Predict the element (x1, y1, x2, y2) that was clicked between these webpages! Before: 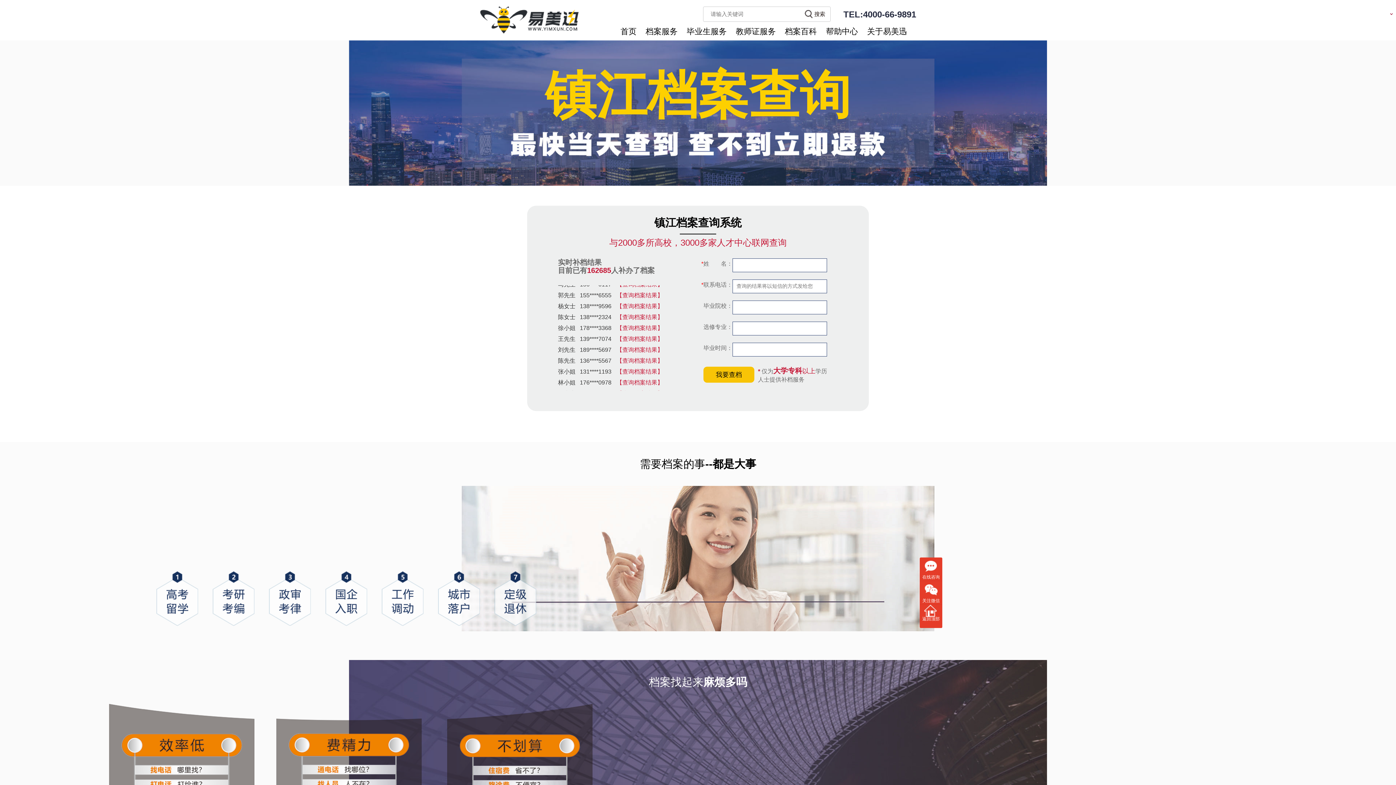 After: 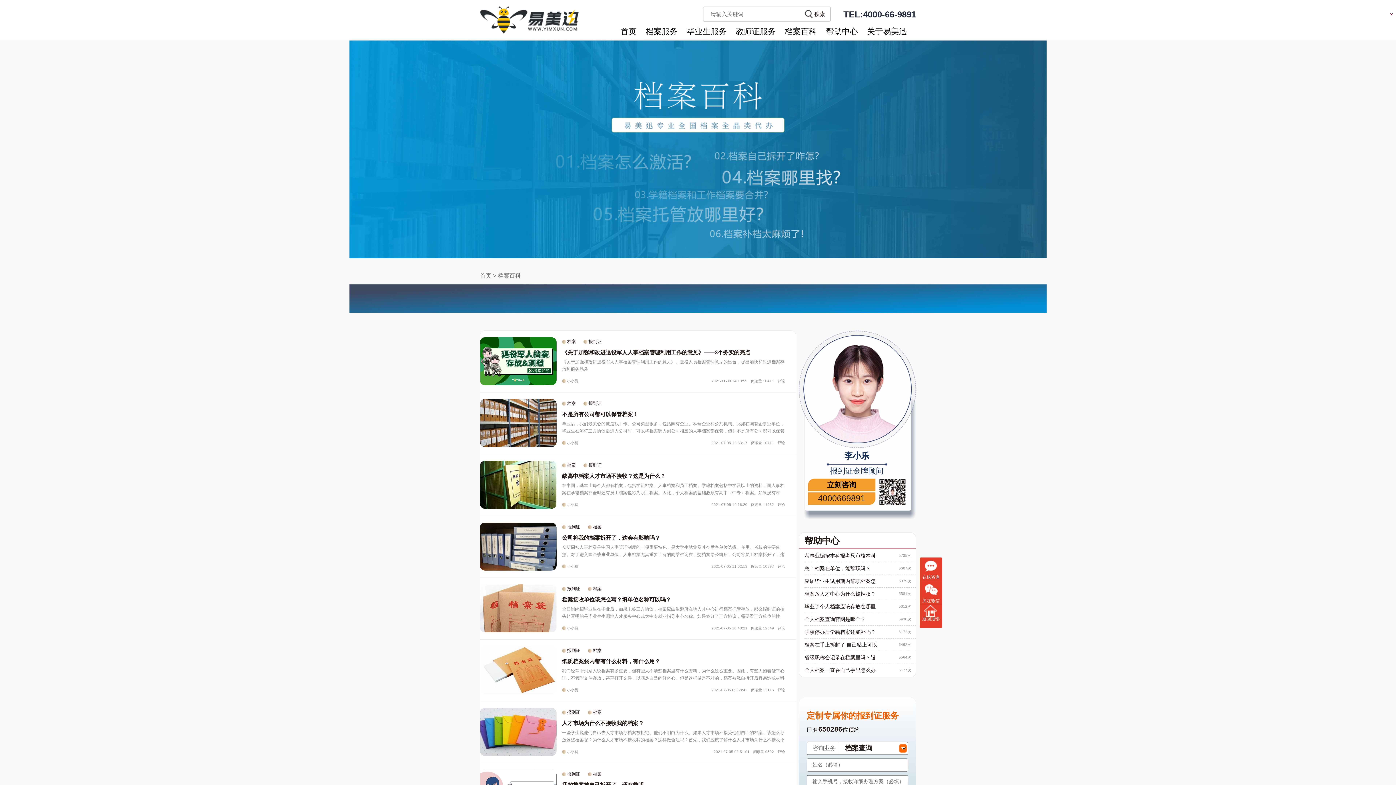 Action: bbox: (785, 26, 826, 36) label: 档案百科